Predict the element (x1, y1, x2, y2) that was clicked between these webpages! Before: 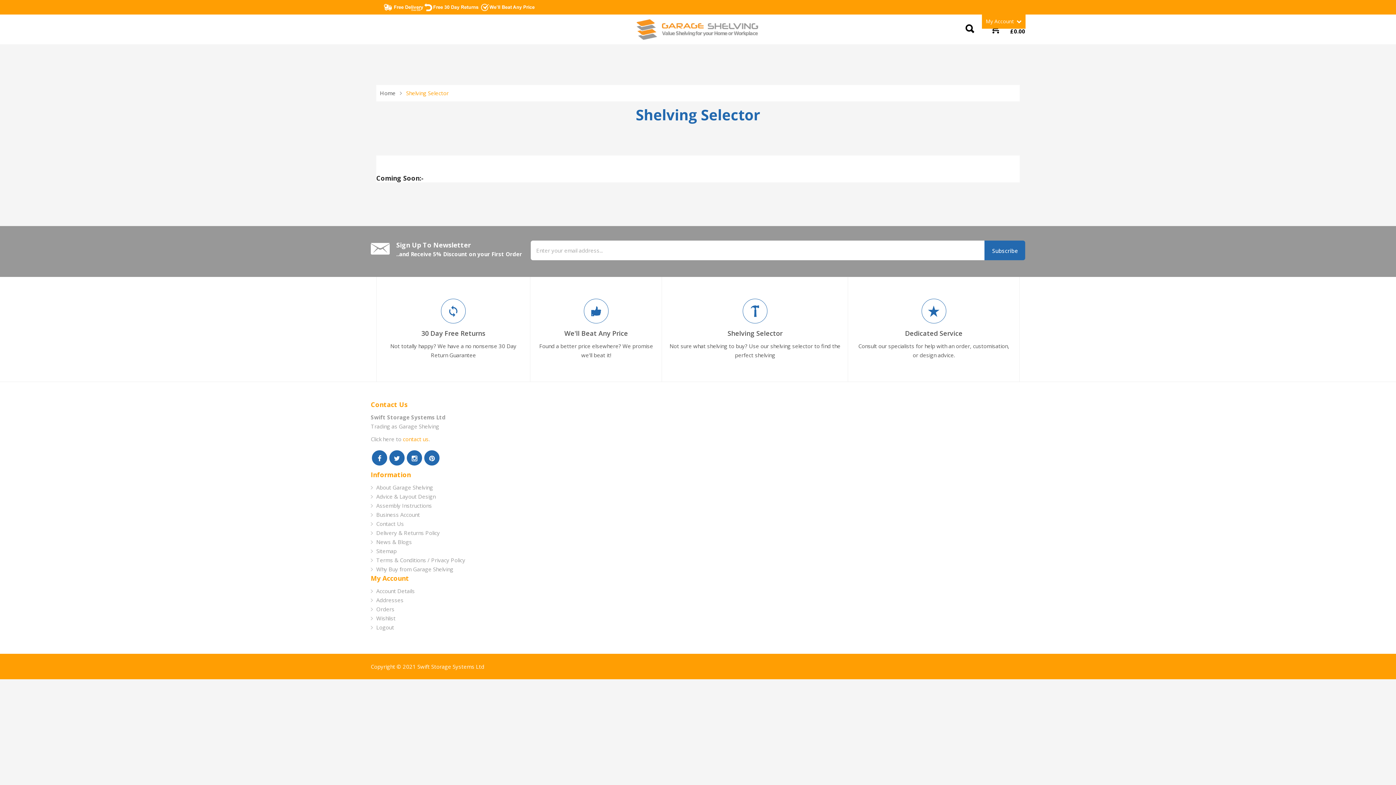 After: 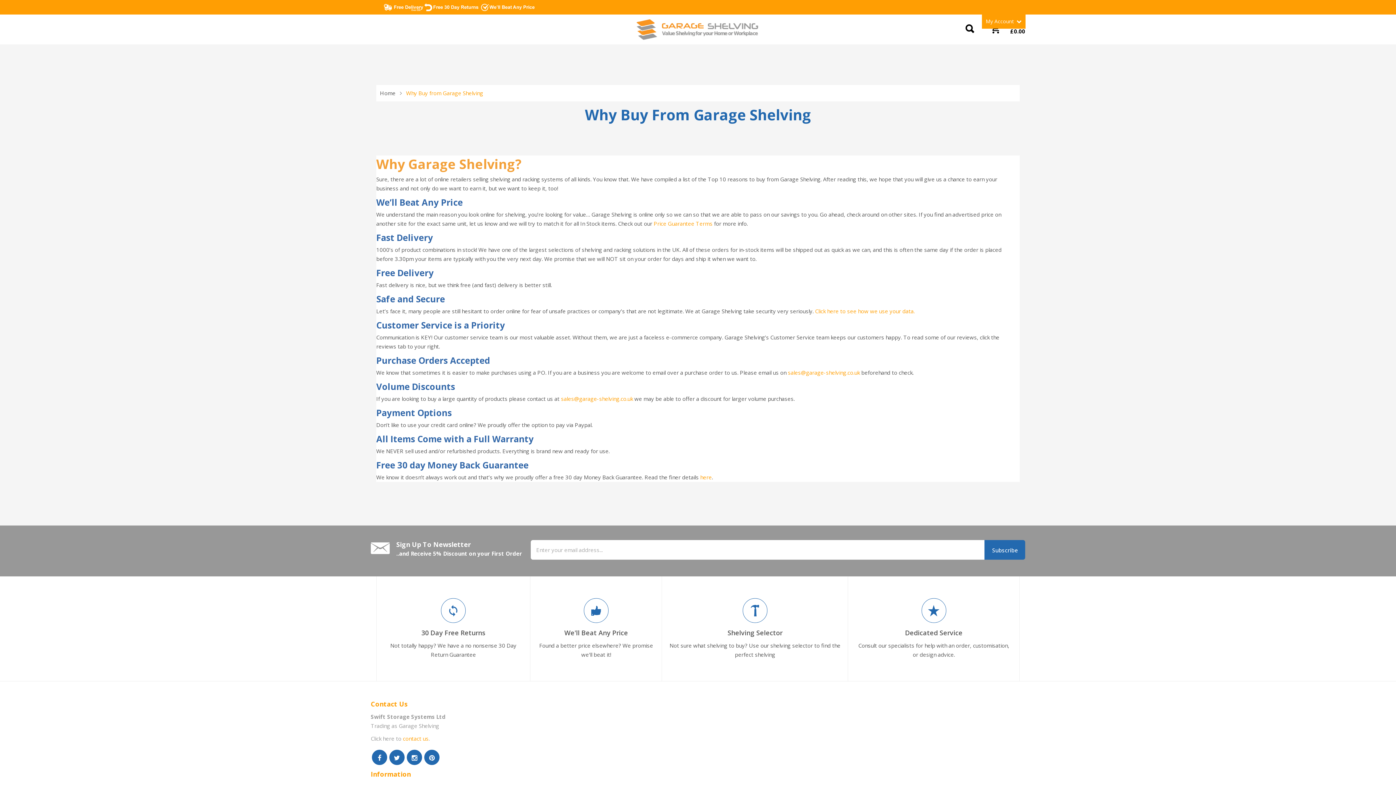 Action: bbox: (370, 565, 453, 574) label: Why Buy from Garage Shelving